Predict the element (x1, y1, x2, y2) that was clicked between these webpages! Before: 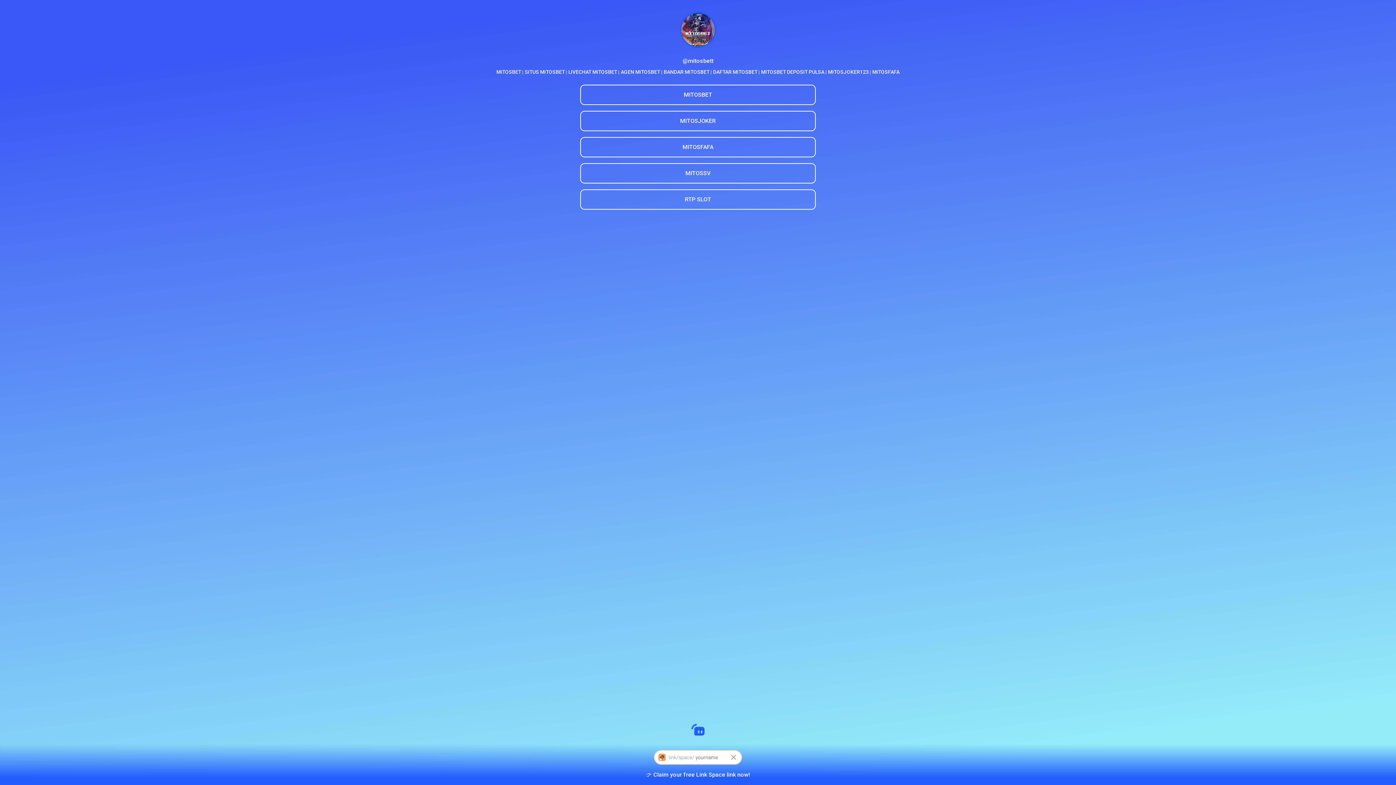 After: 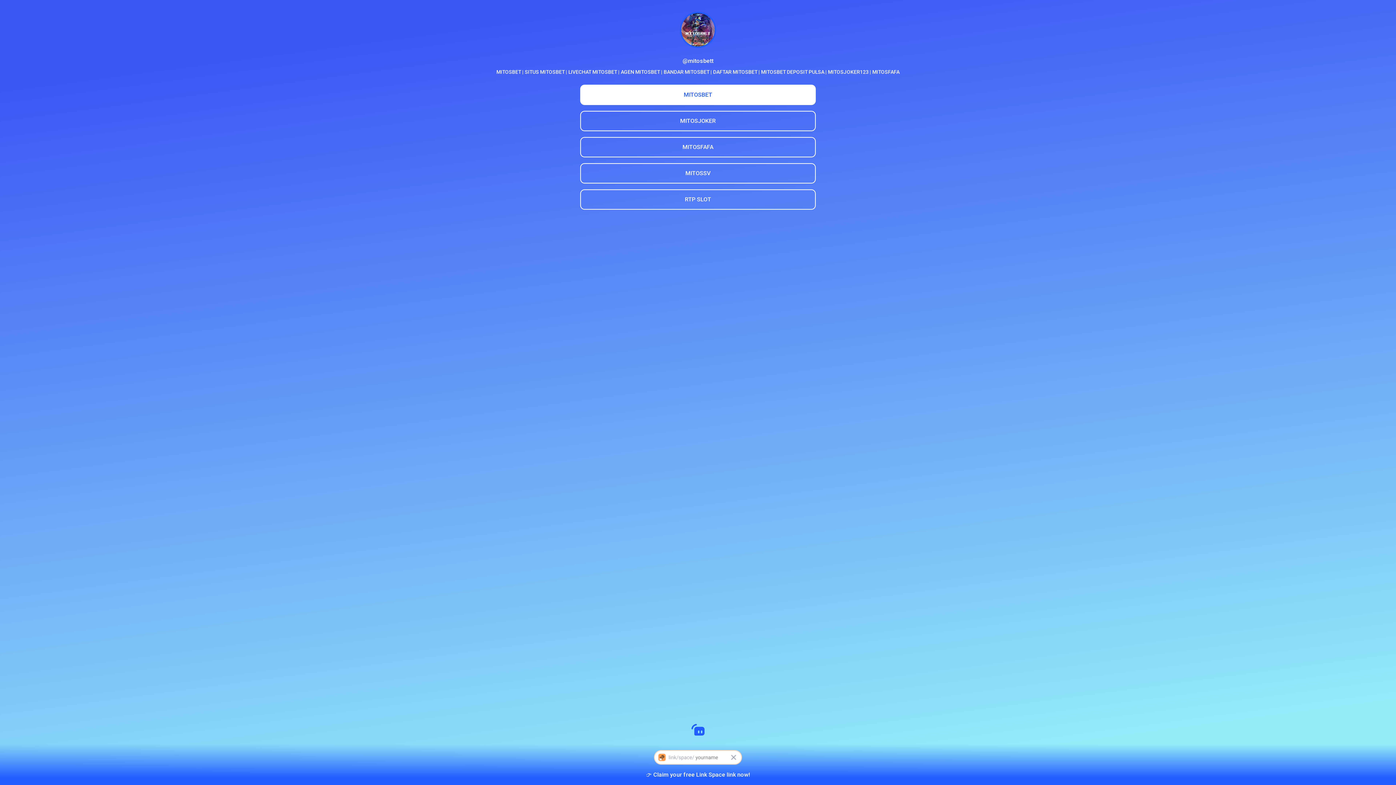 Action: label: MITOSBET bbox: (580, 84, 816, 105)